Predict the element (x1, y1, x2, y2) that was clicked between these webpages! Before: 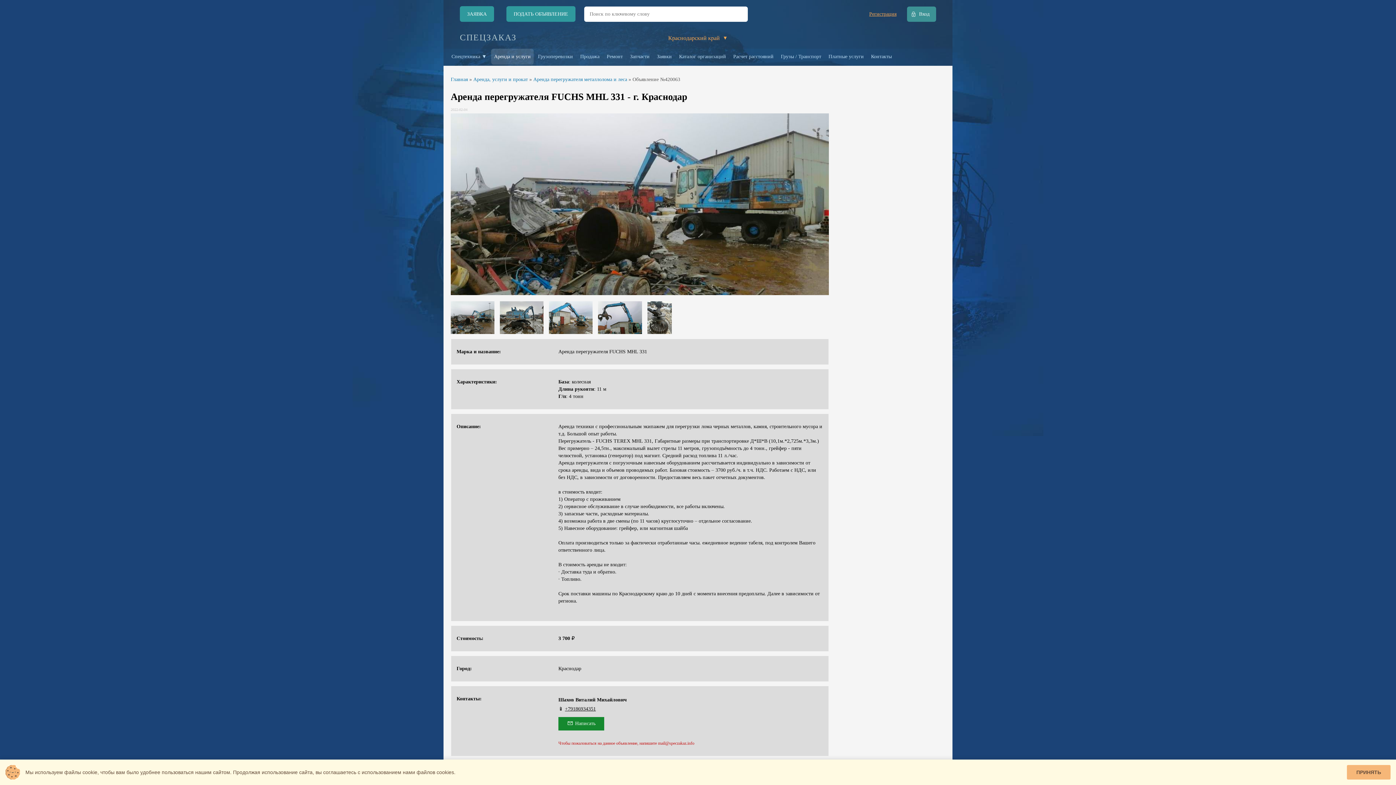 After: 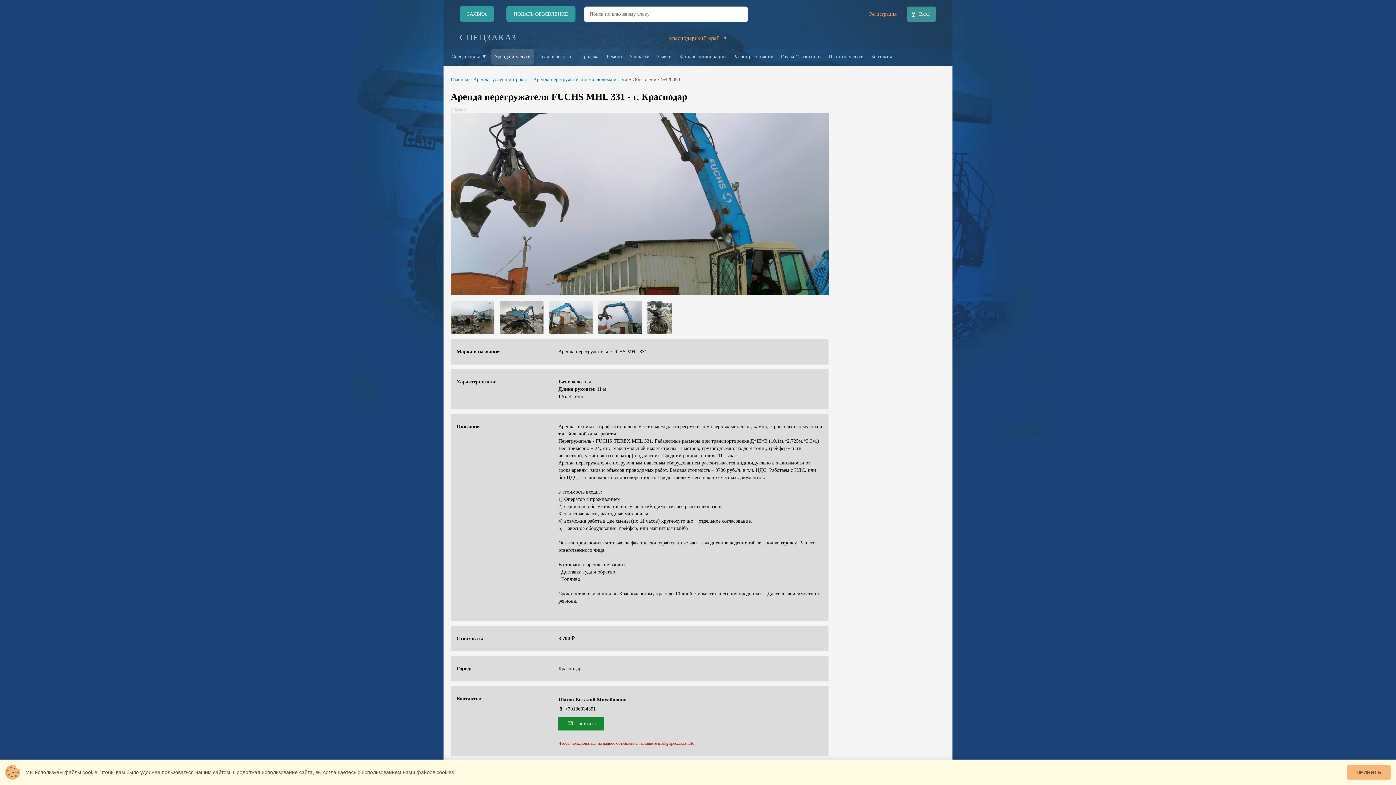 Action: bbox: (598, 301, 642, 334)